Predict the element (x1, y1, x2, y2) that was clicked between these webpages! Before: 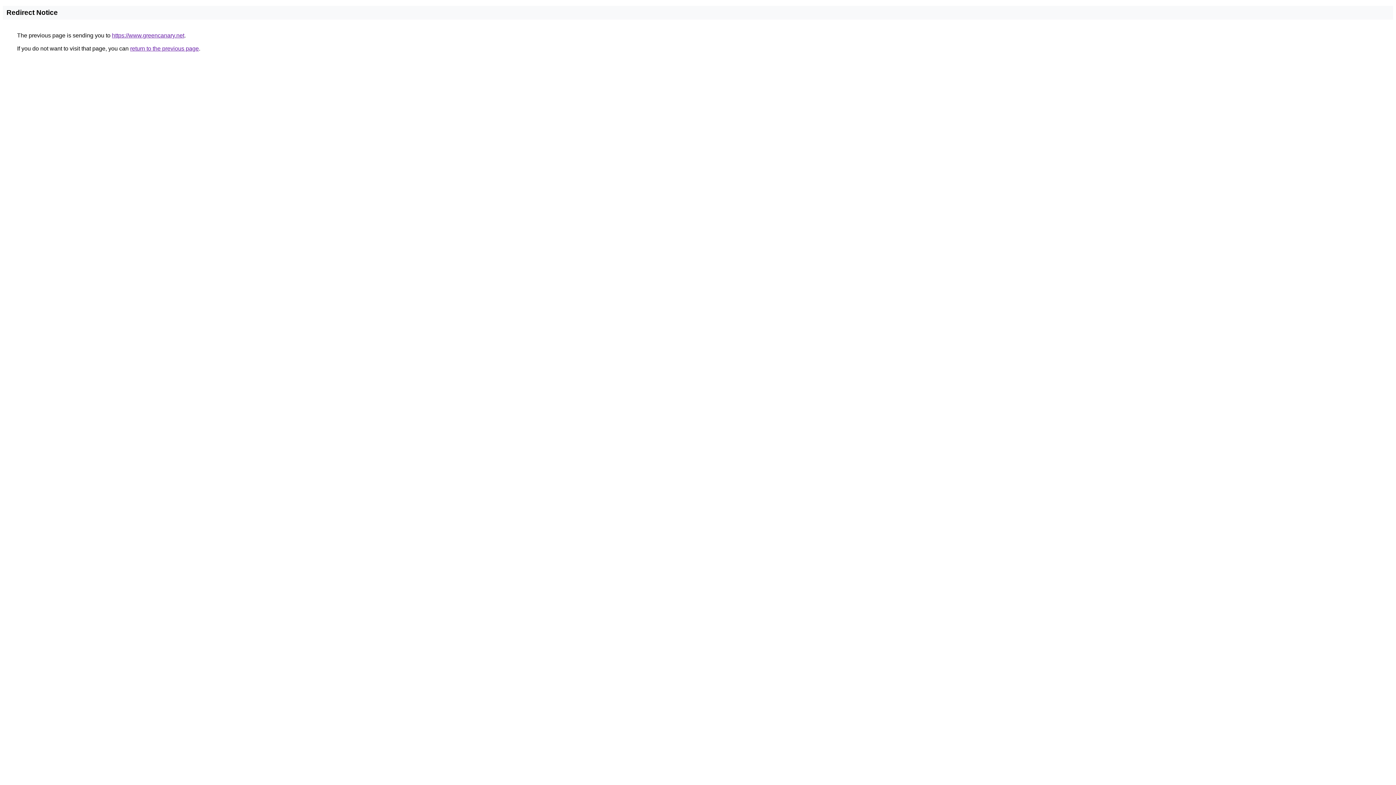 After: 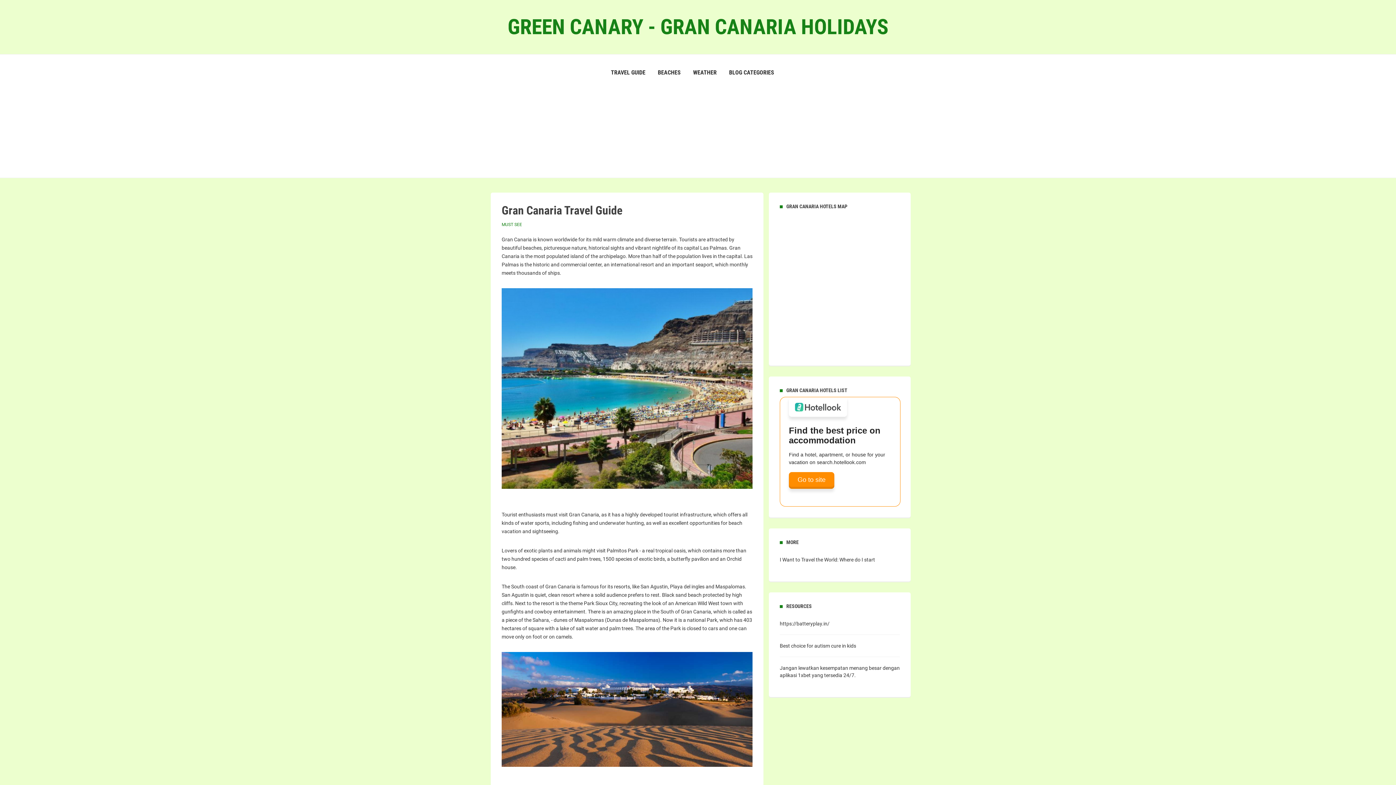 Action: bbox: (112, 32, 184, 38) label: https://www.greencanary.net